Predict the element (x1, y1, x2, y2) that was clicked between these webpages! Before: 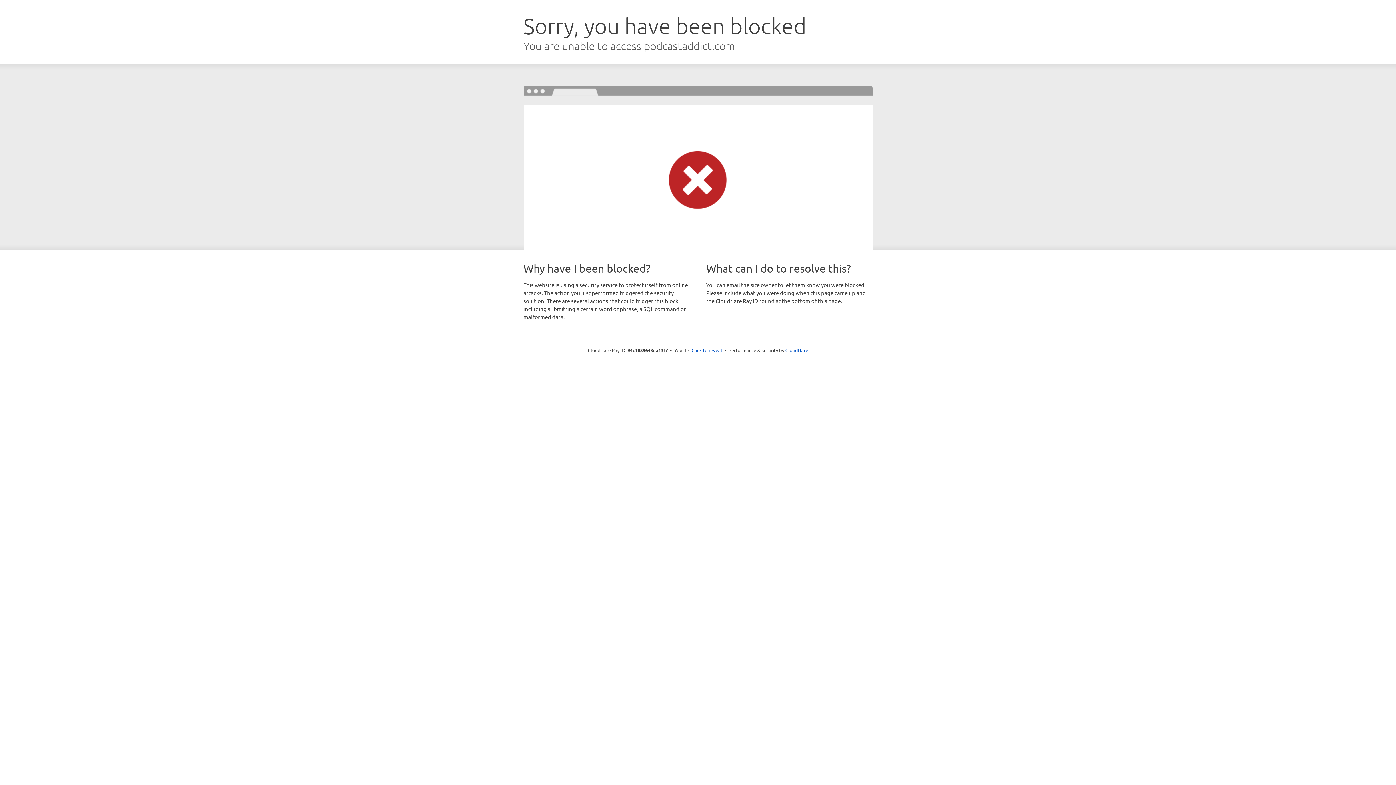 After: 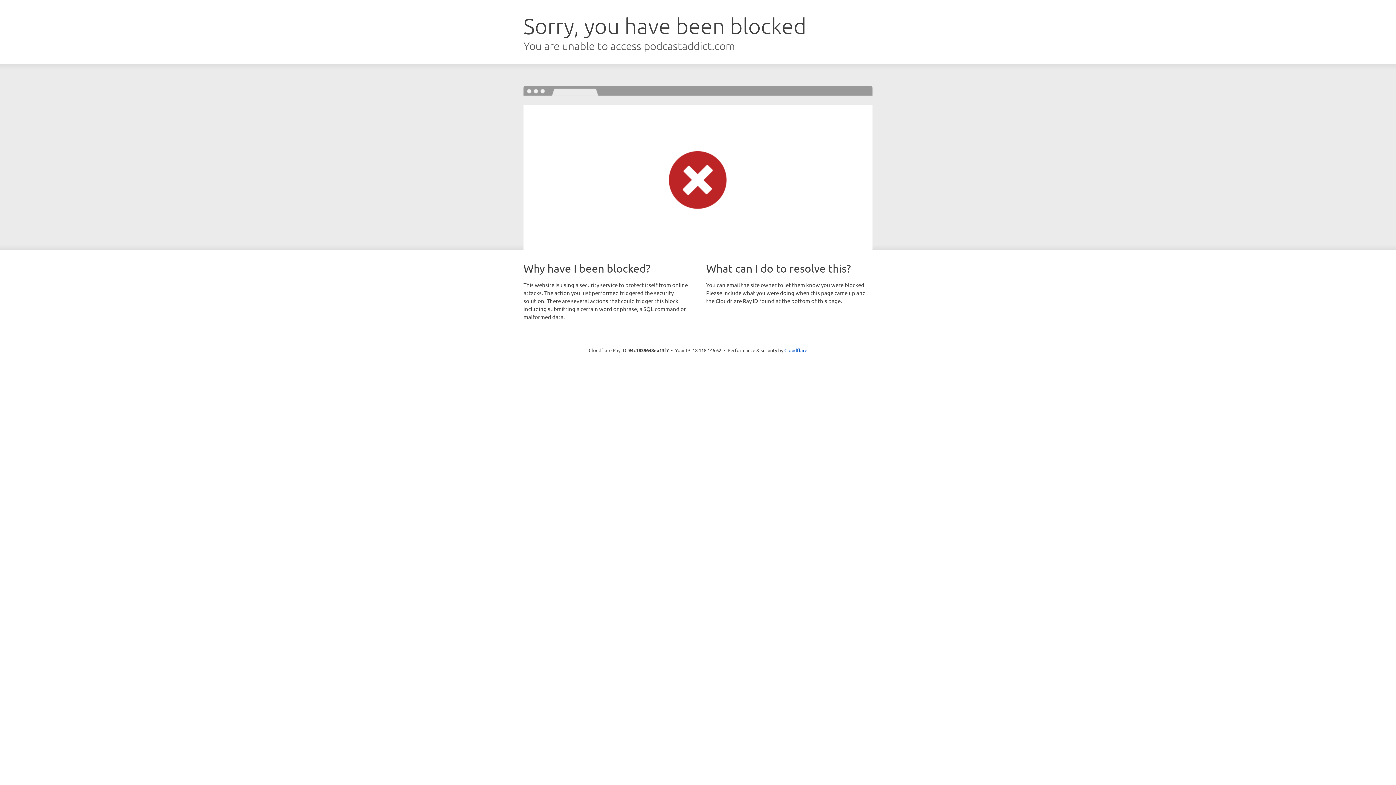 Action: bbox: (691, 346, 722, 353) label: Click to reveal